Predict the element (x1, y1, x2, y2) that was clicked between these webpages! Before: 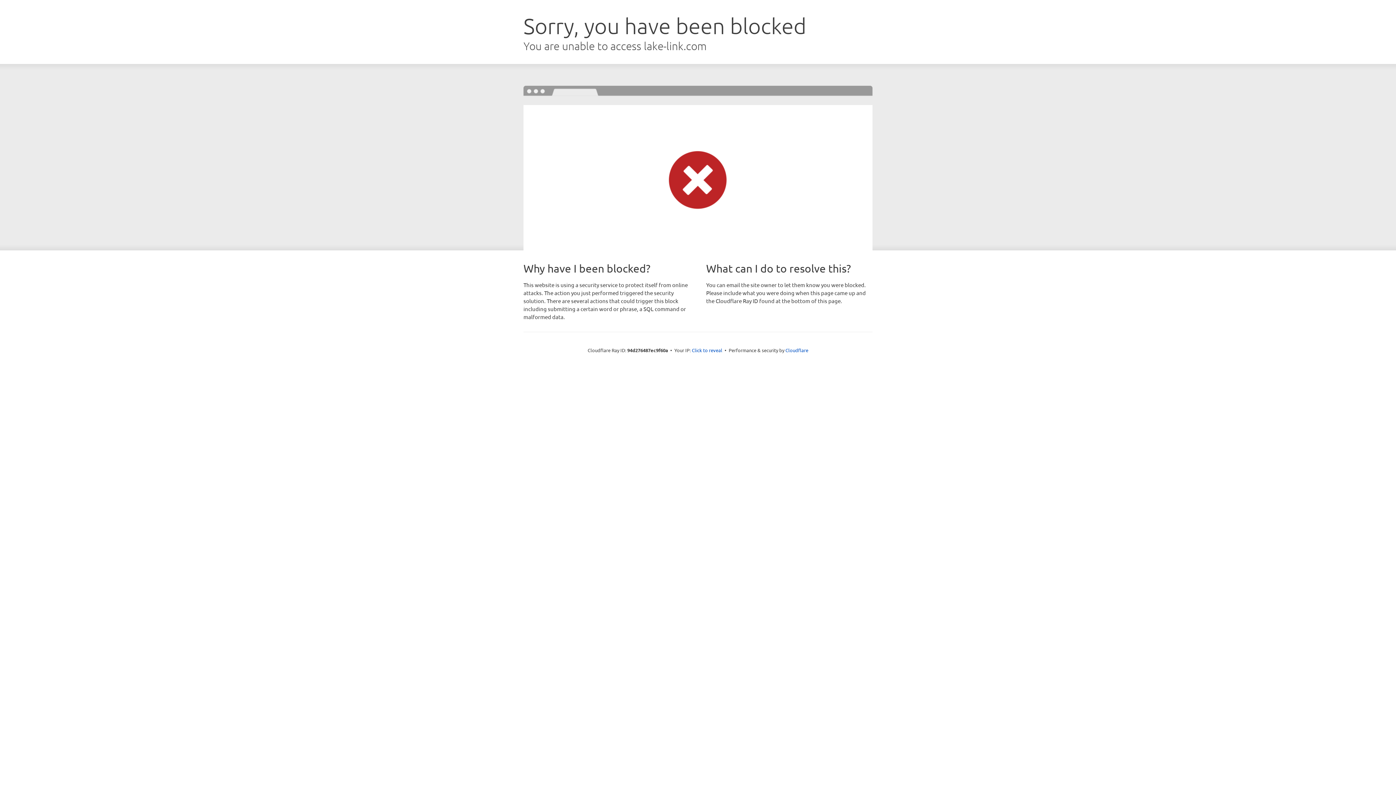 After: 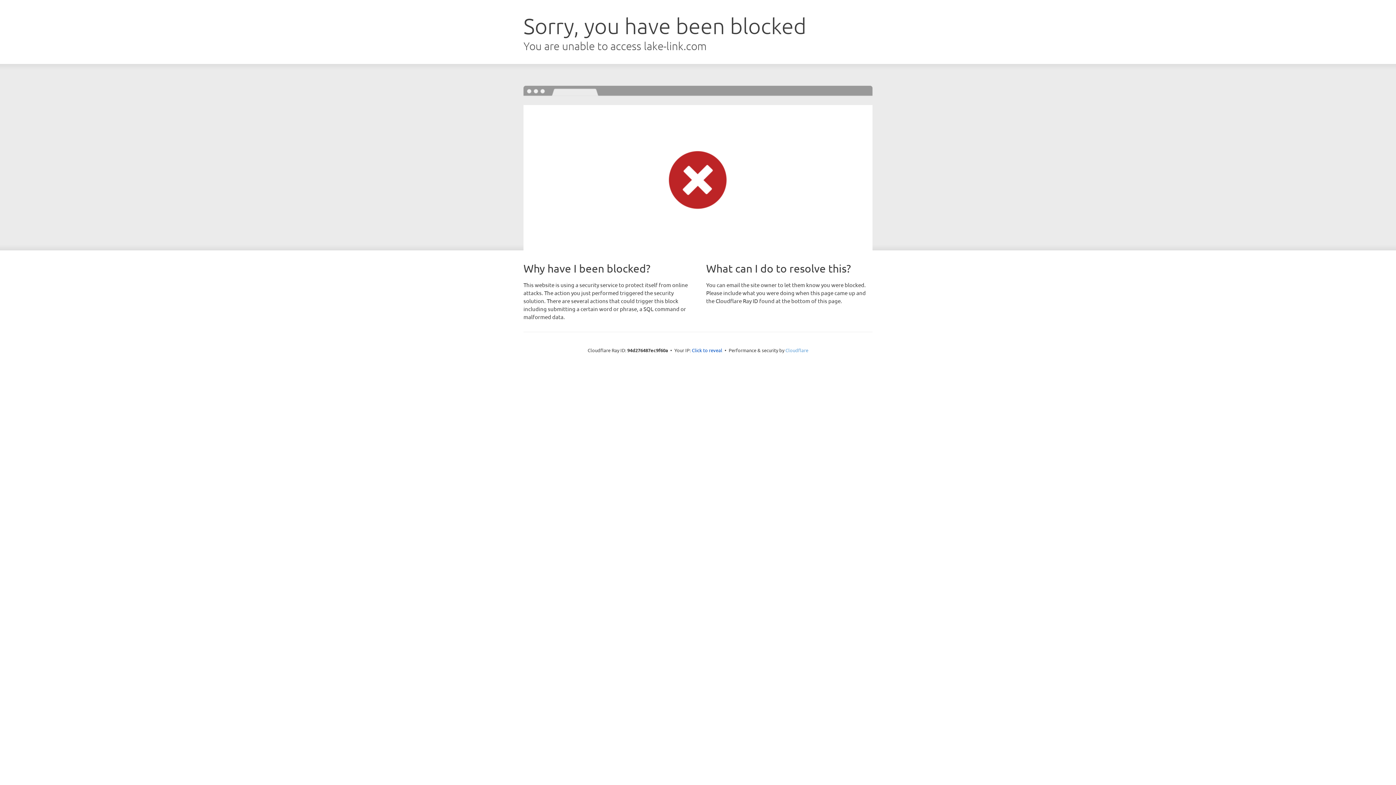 Action: label: Cloudflare bbox: (785, 347, 808, 353)